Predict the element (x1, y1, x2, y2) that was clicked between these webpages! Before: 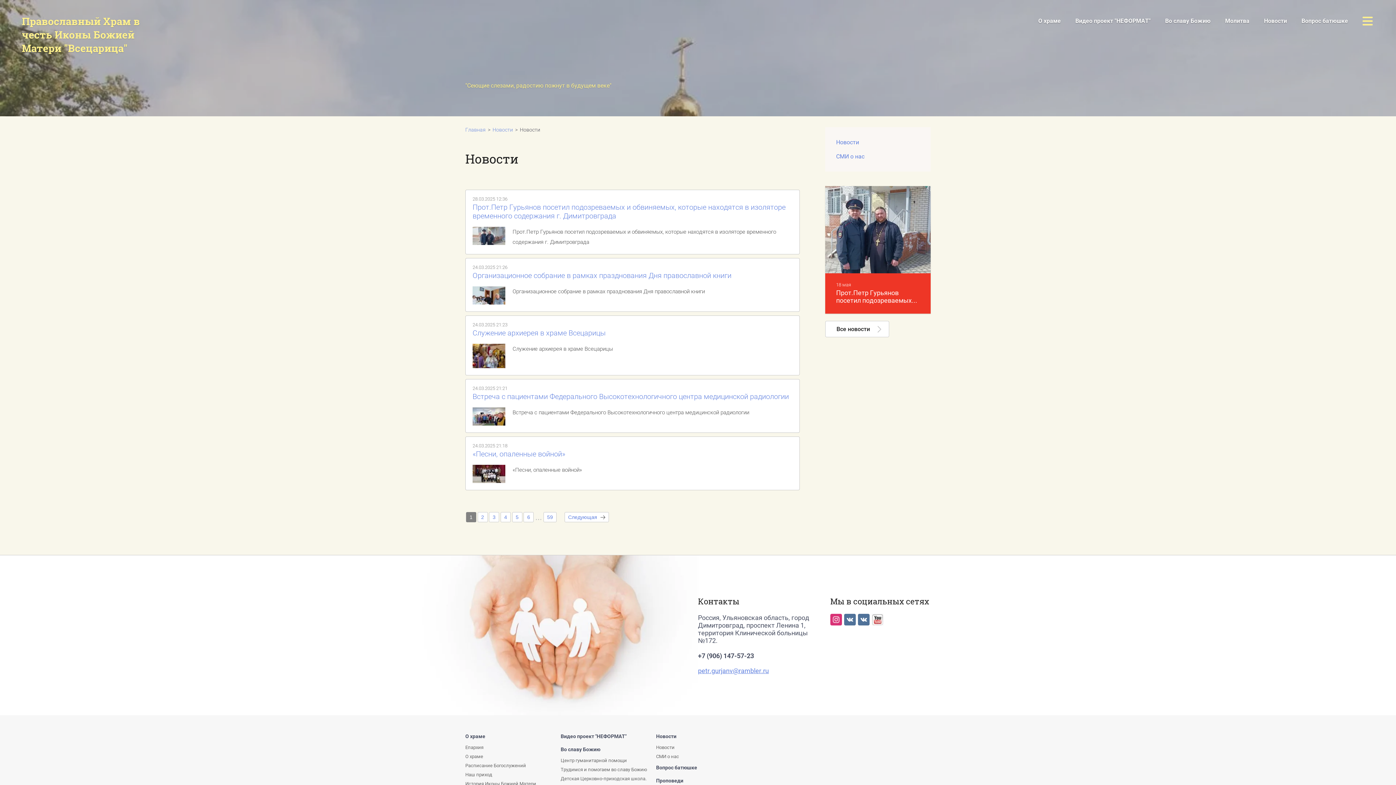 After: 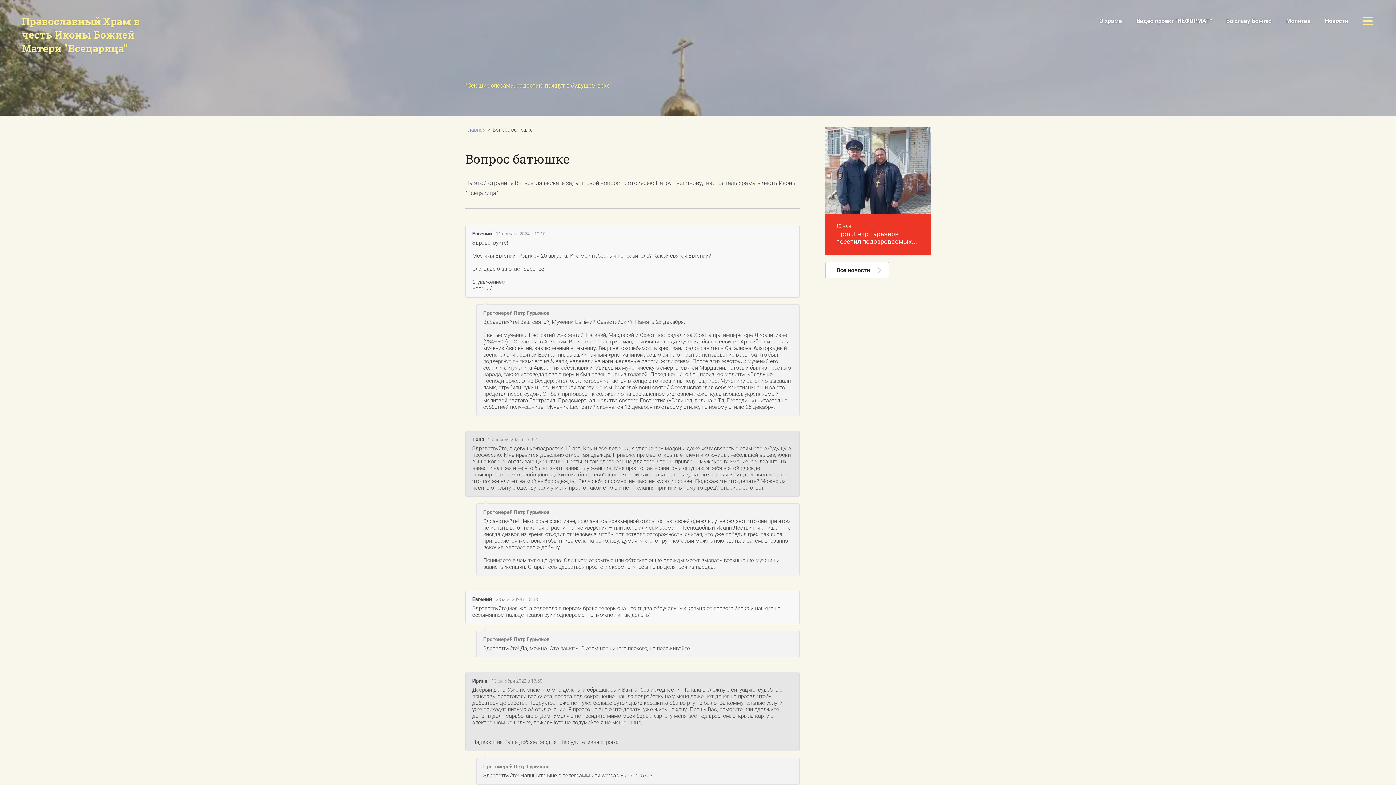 Action: bbox: (656, 765, 697, 770) label: Вопрос батюшке